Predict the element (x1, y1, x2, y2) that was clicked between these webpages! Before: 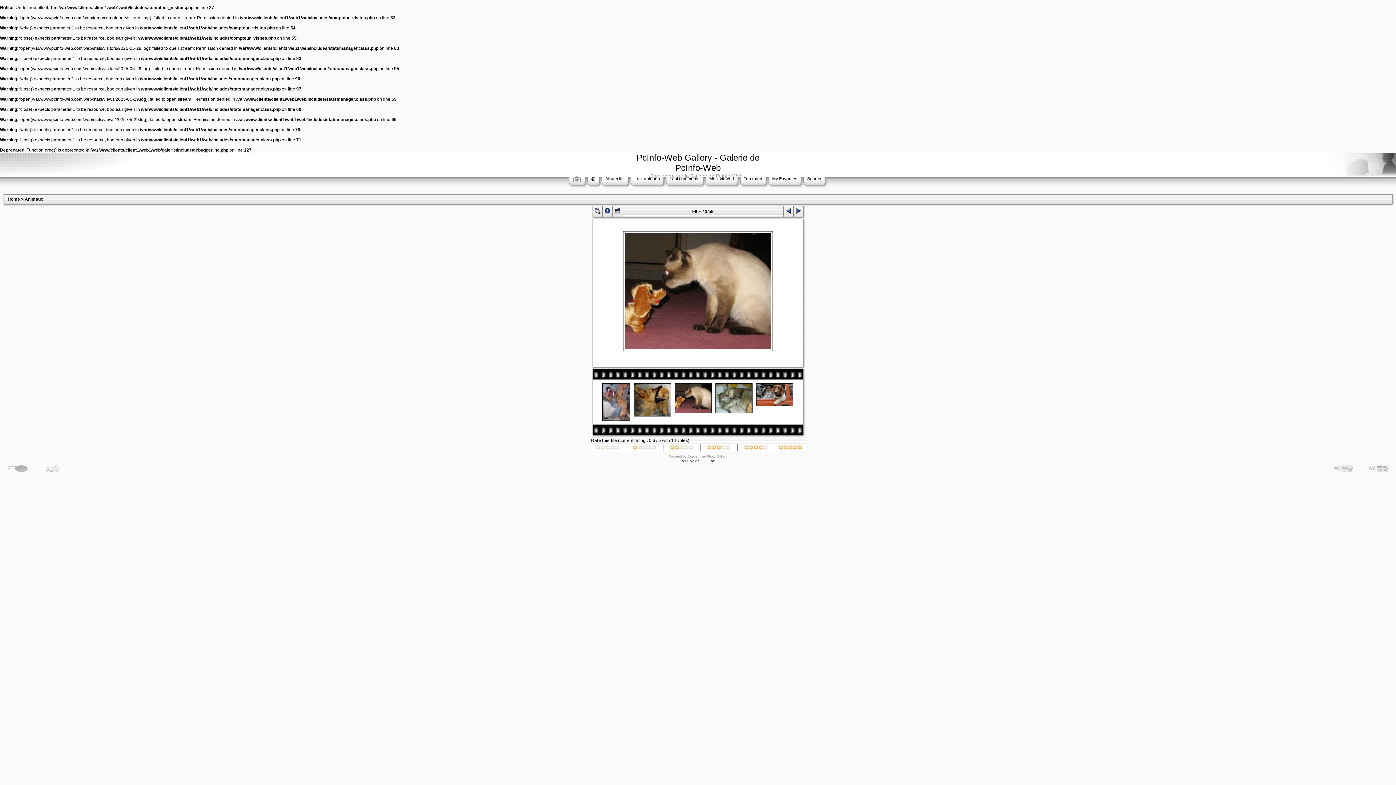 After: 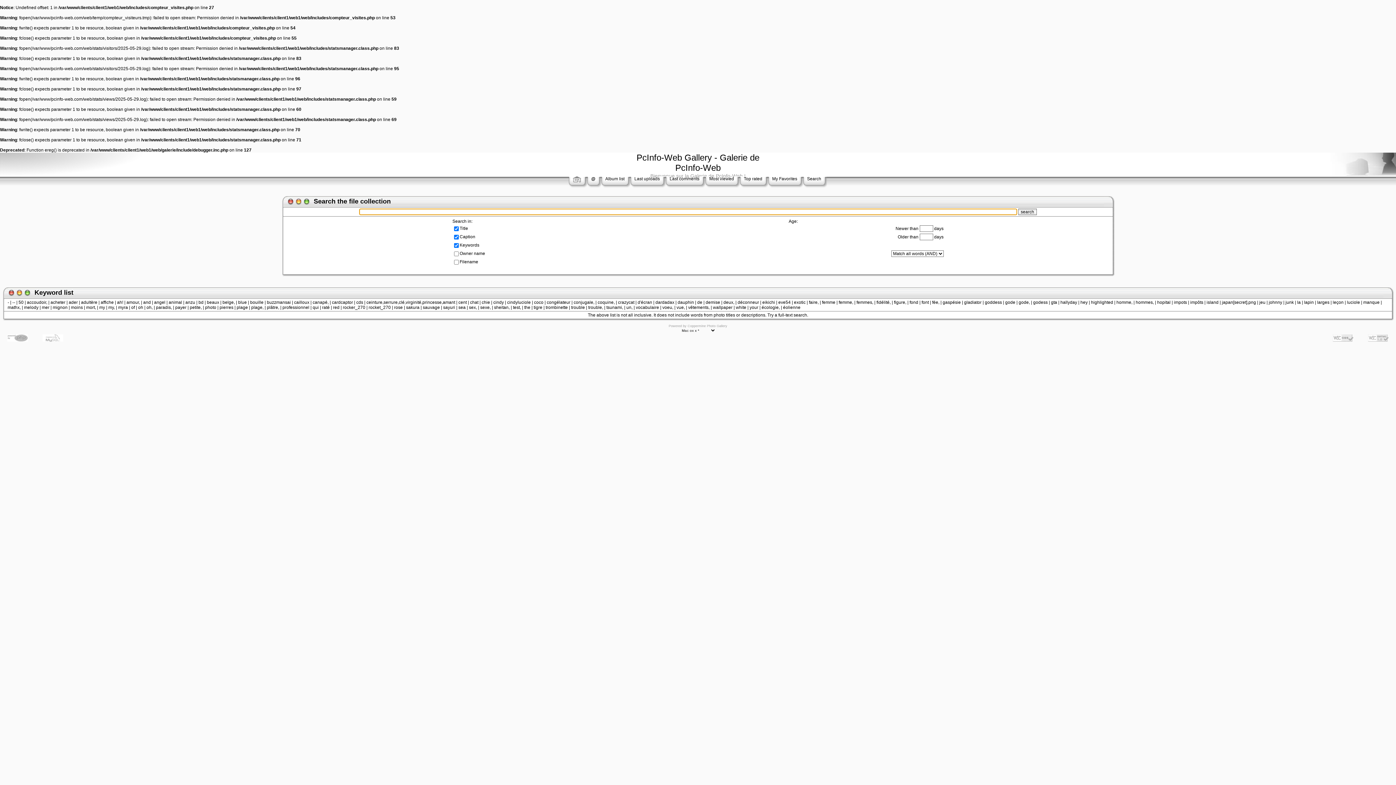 Action: bbox: (807, 176, 821, 181) label: Search